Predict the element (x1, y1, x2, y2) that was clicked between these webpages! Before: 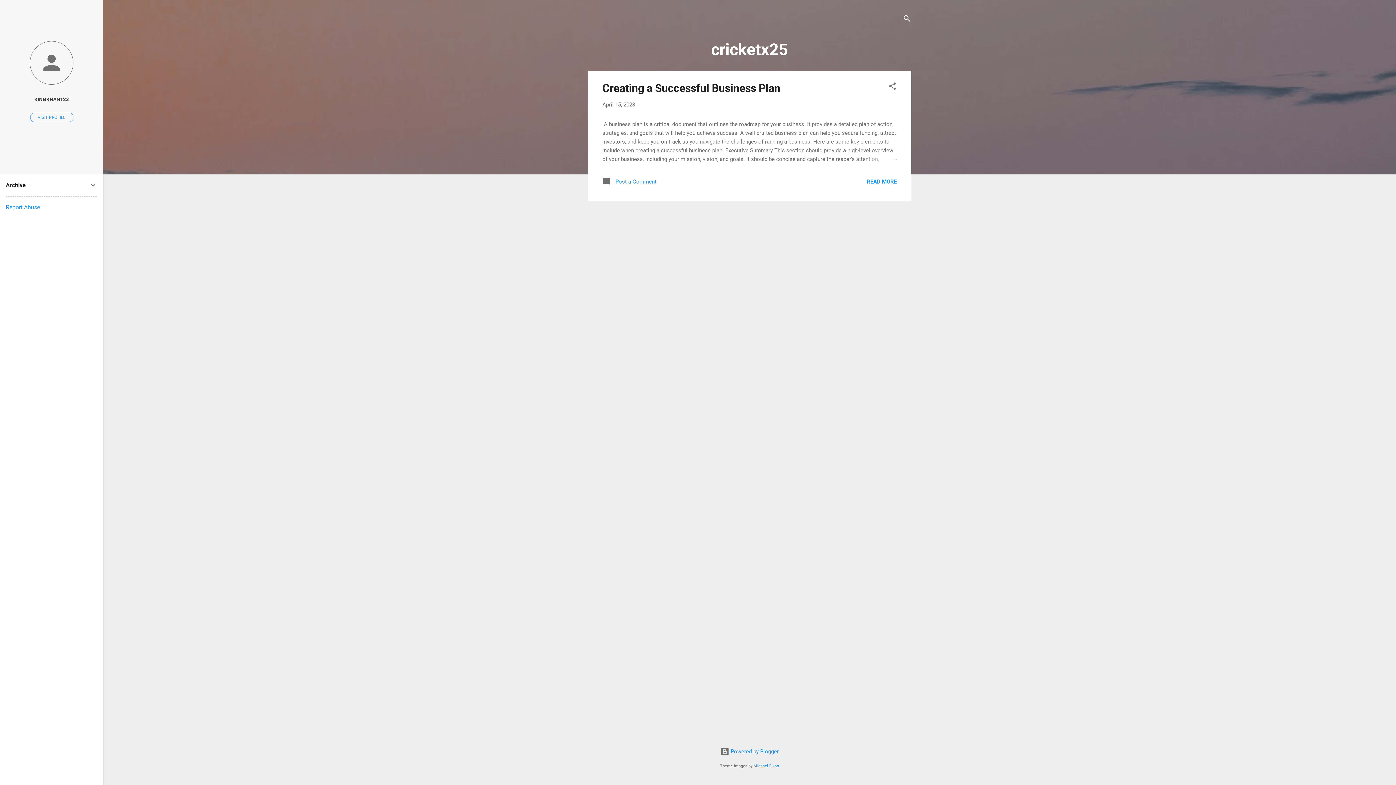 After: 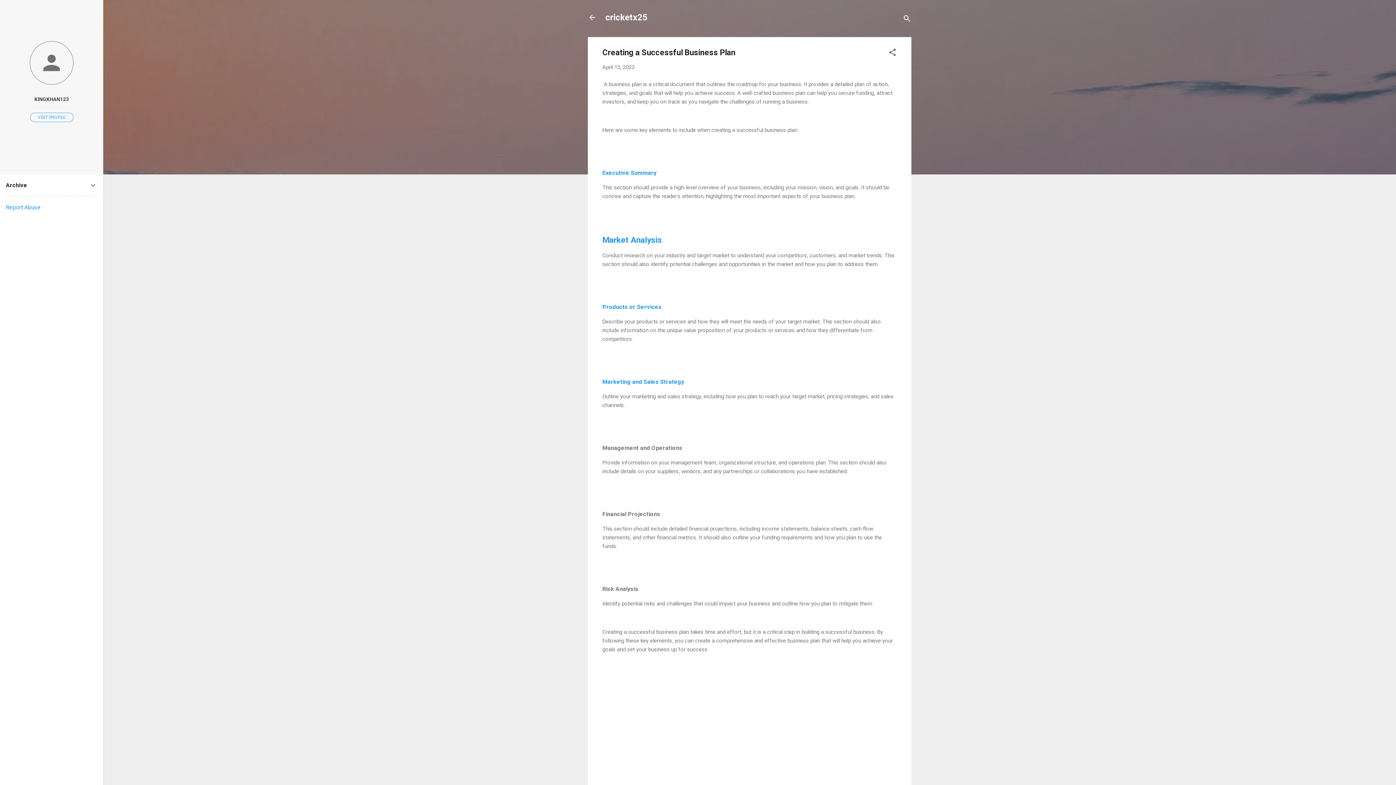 Action: bbox: (602, 81, 780, 94) label: Creating a Successful Business Plan